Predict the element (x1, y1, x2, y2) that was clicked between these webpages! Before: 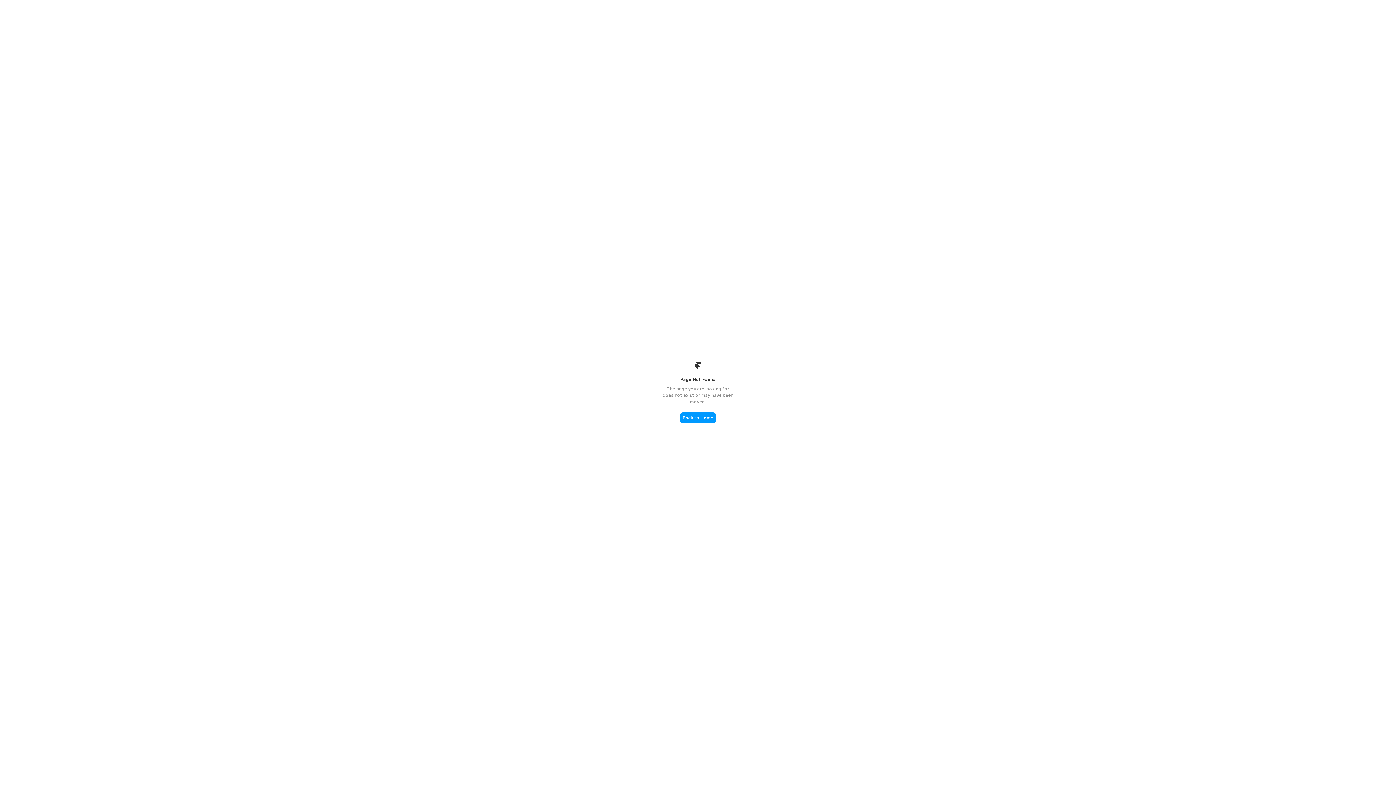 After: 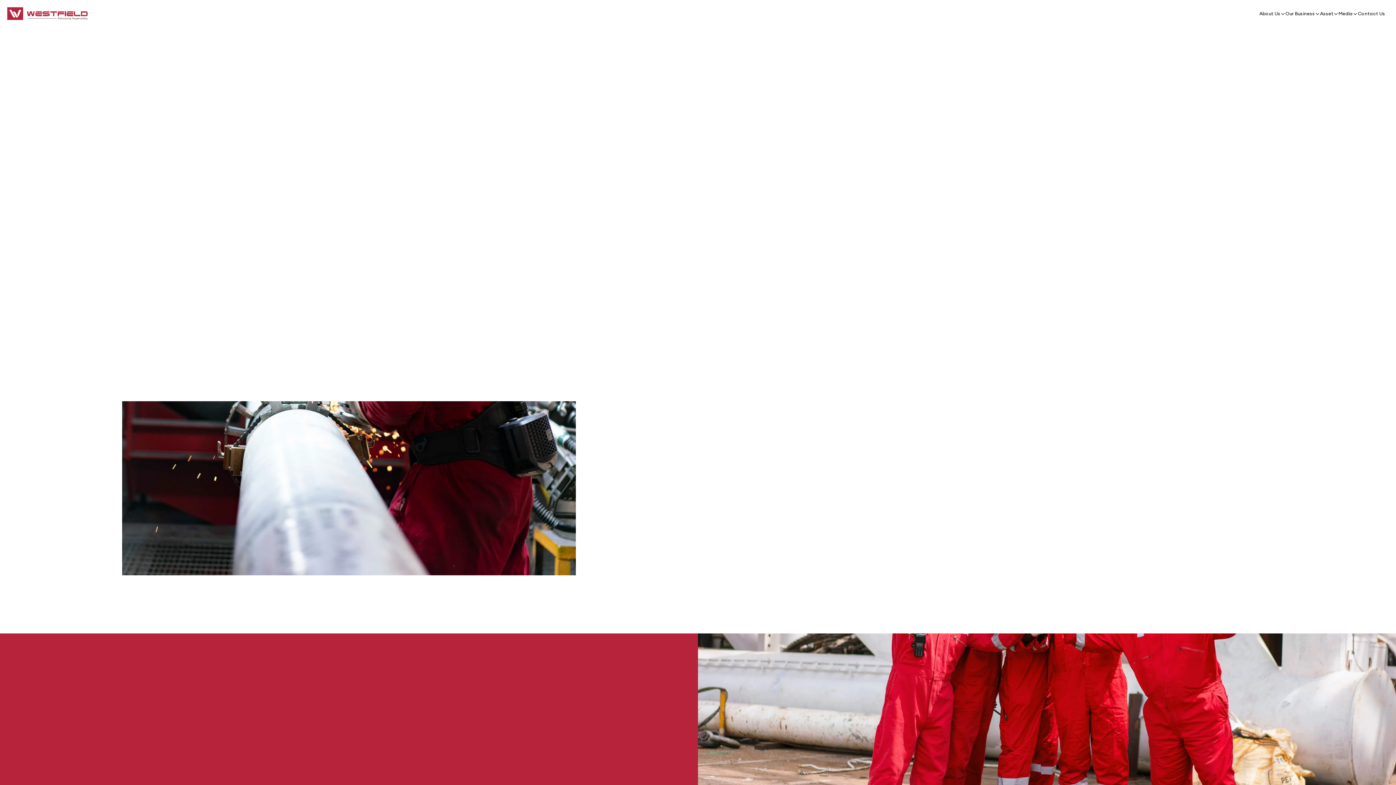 Action: bbox: (680, 412, 716, 423) label: Back to Home